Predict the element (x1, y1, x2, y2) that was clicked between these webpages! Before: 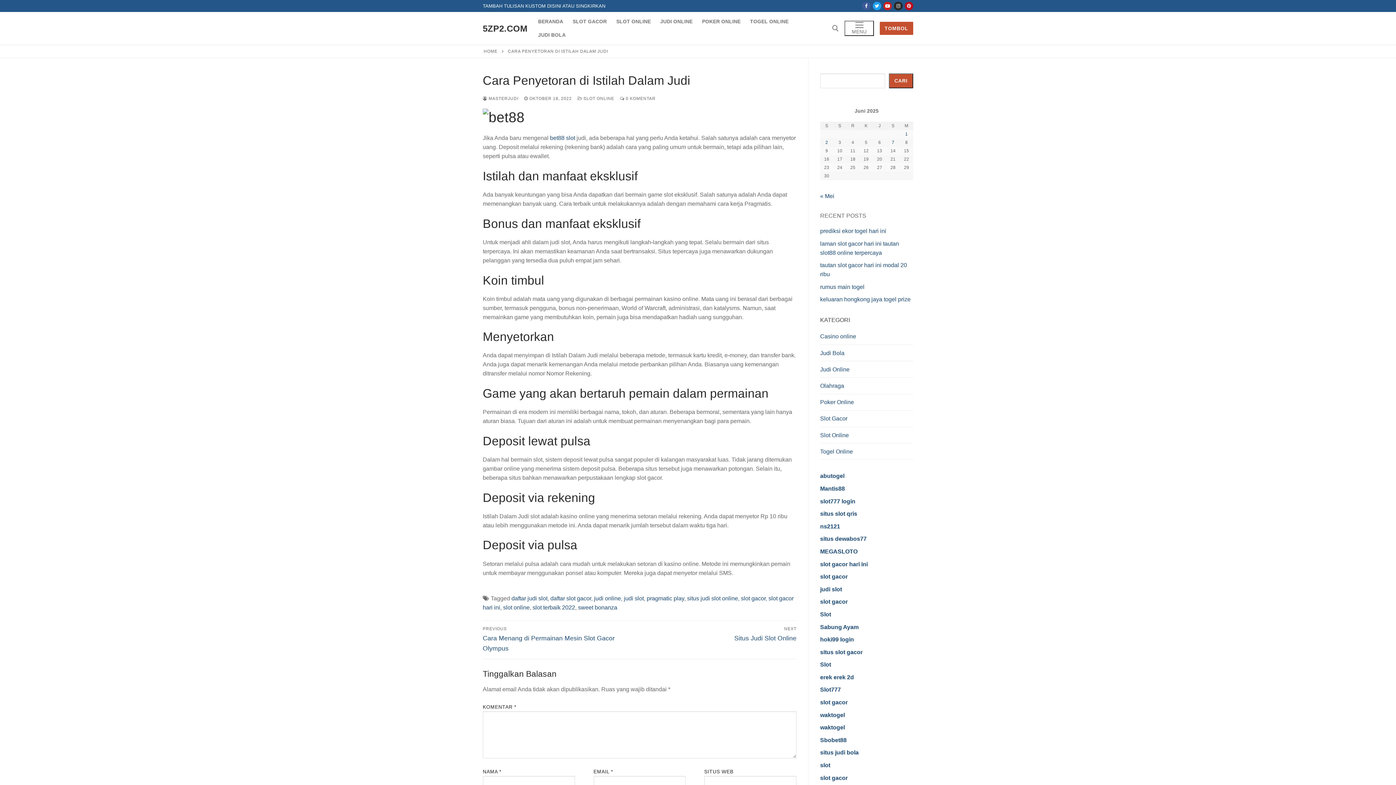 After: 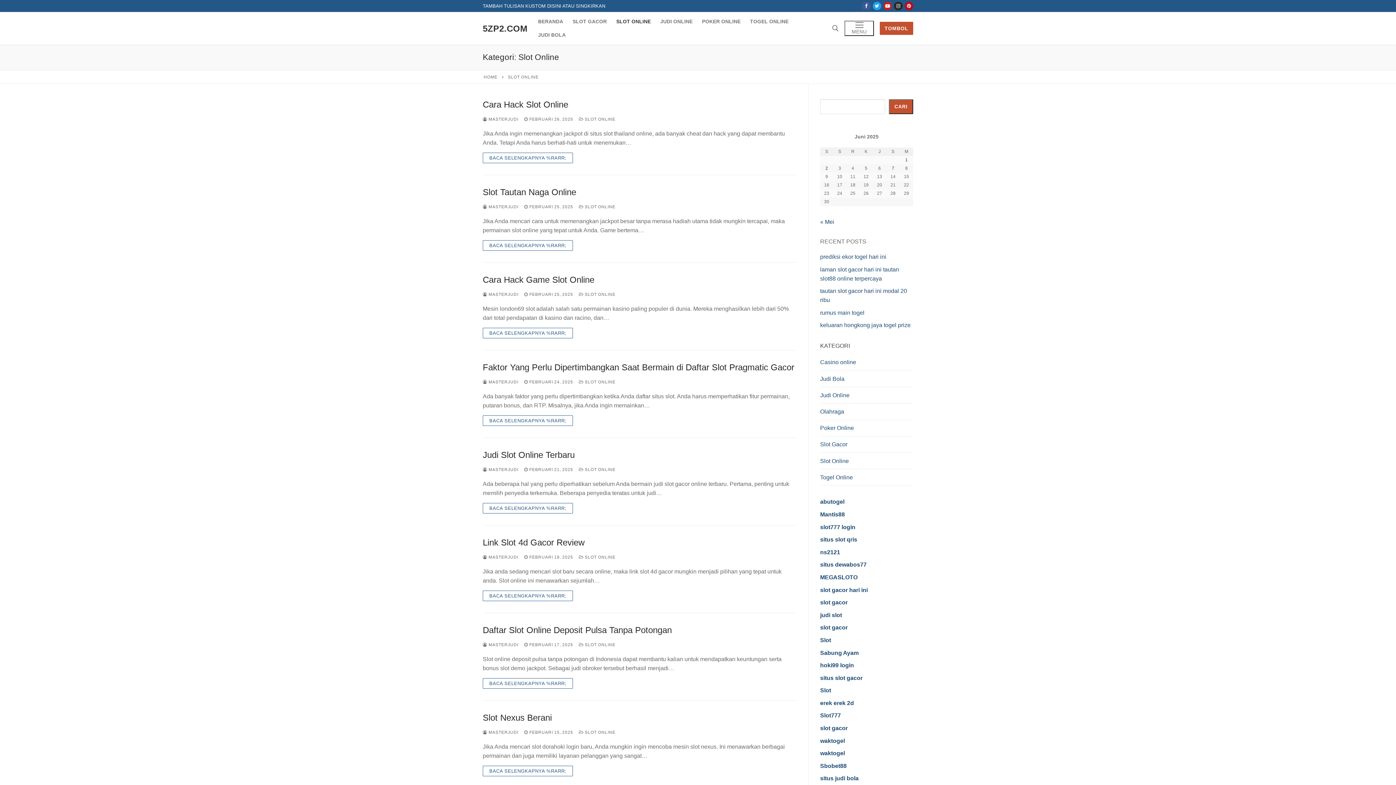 Action: label:  SLOT ONLINE bbox: (577, 96, 614, 100)